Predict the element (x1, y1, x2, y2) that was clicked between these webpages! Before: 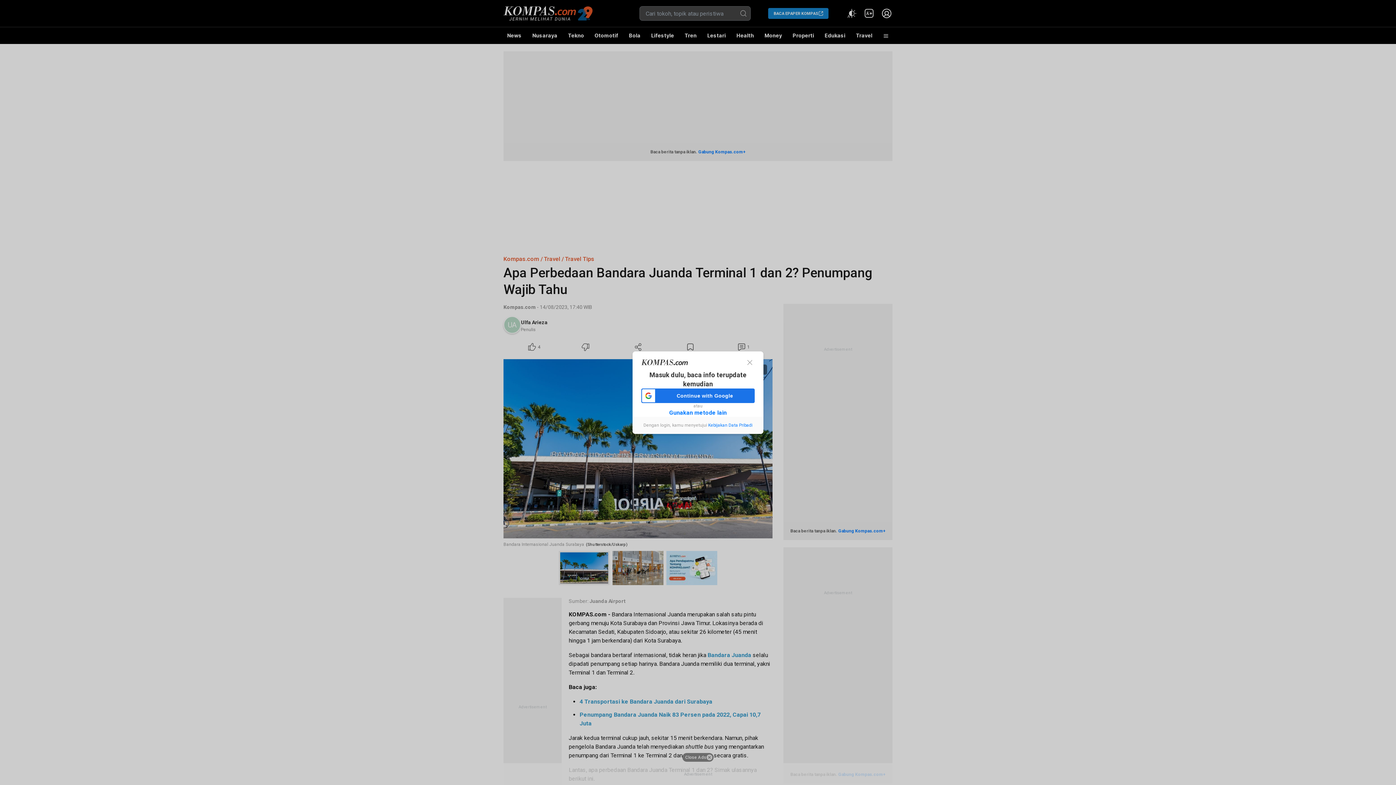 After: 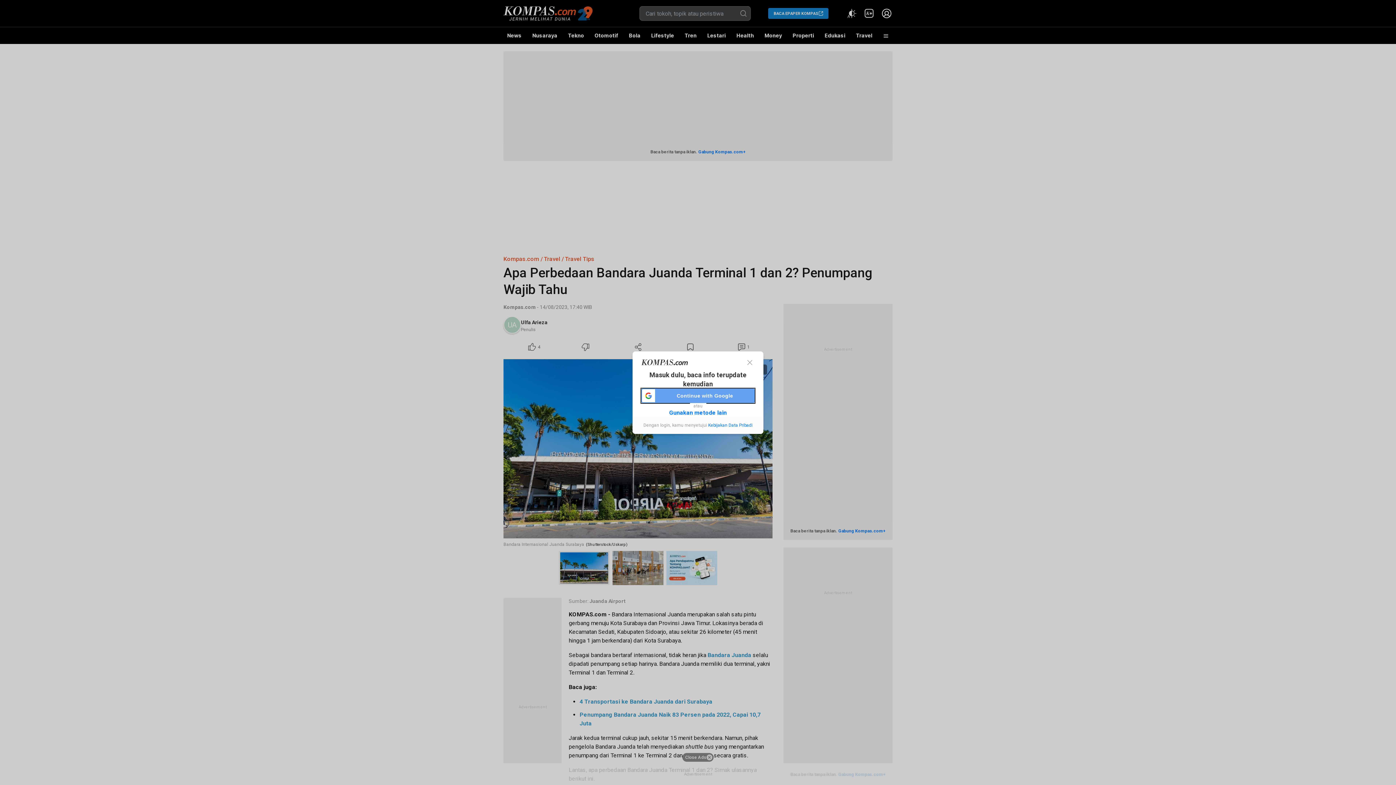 Action: bbox: (641, 388, 754, 403) label: Continue with Google